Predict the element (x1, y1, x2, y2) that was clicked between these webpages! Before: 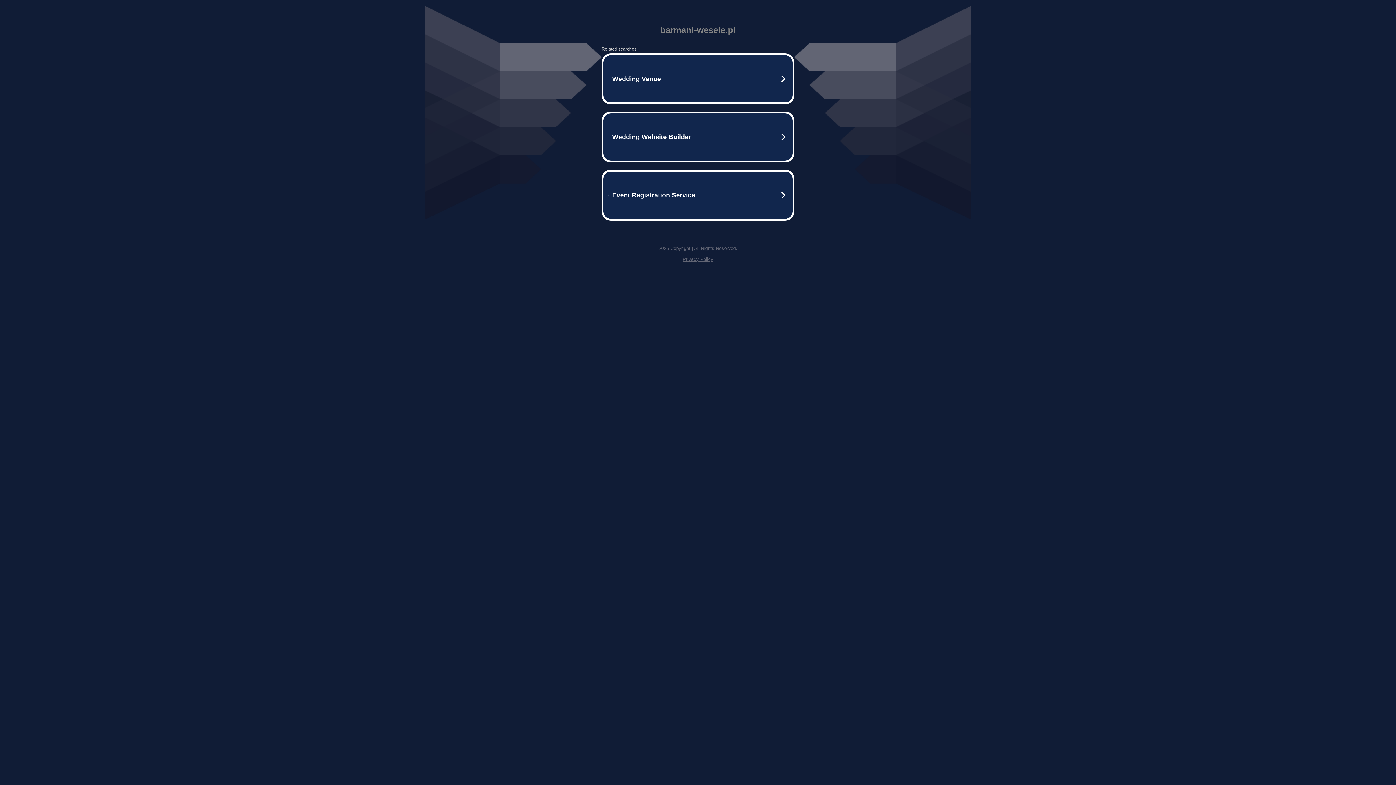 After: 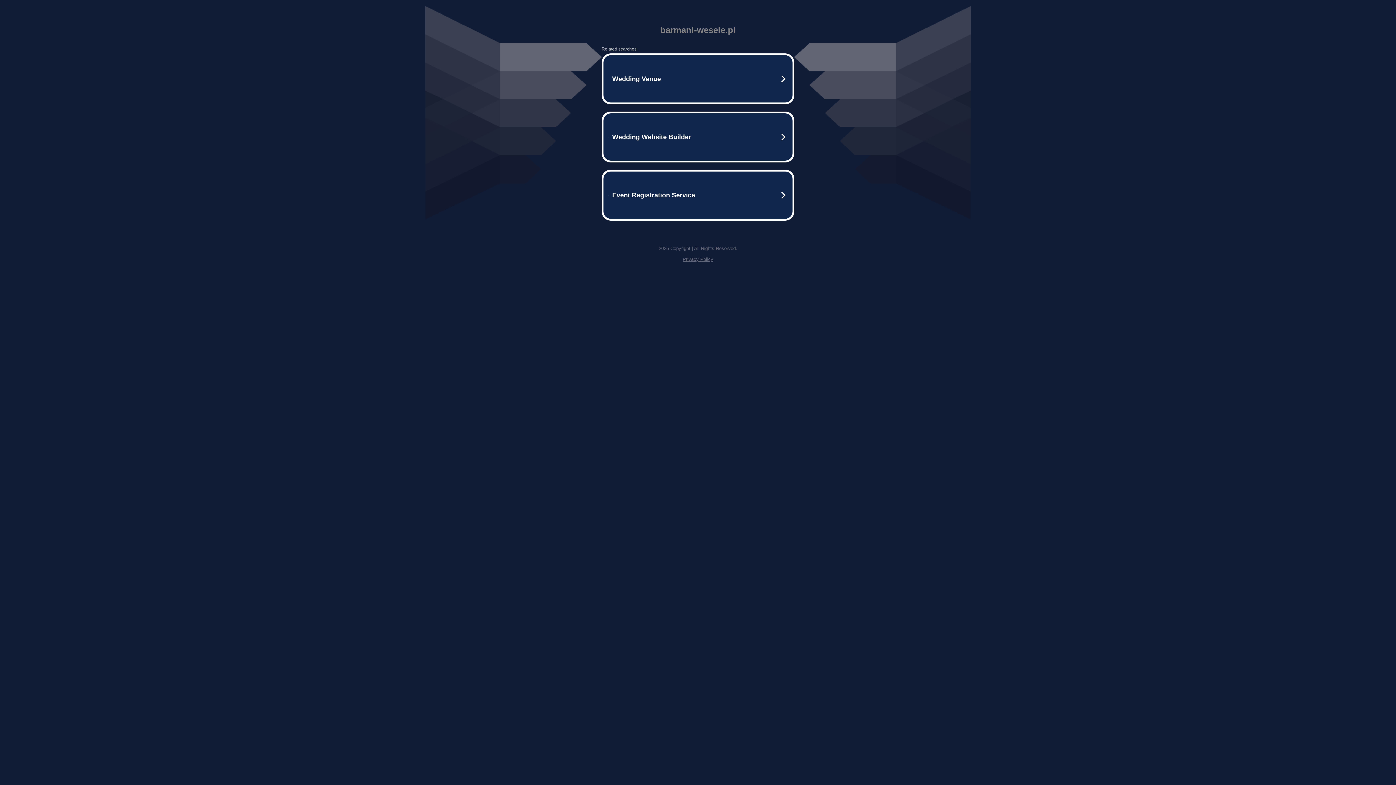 Action: label: Privacy Policy bbox: (682, 256, 713, 262)